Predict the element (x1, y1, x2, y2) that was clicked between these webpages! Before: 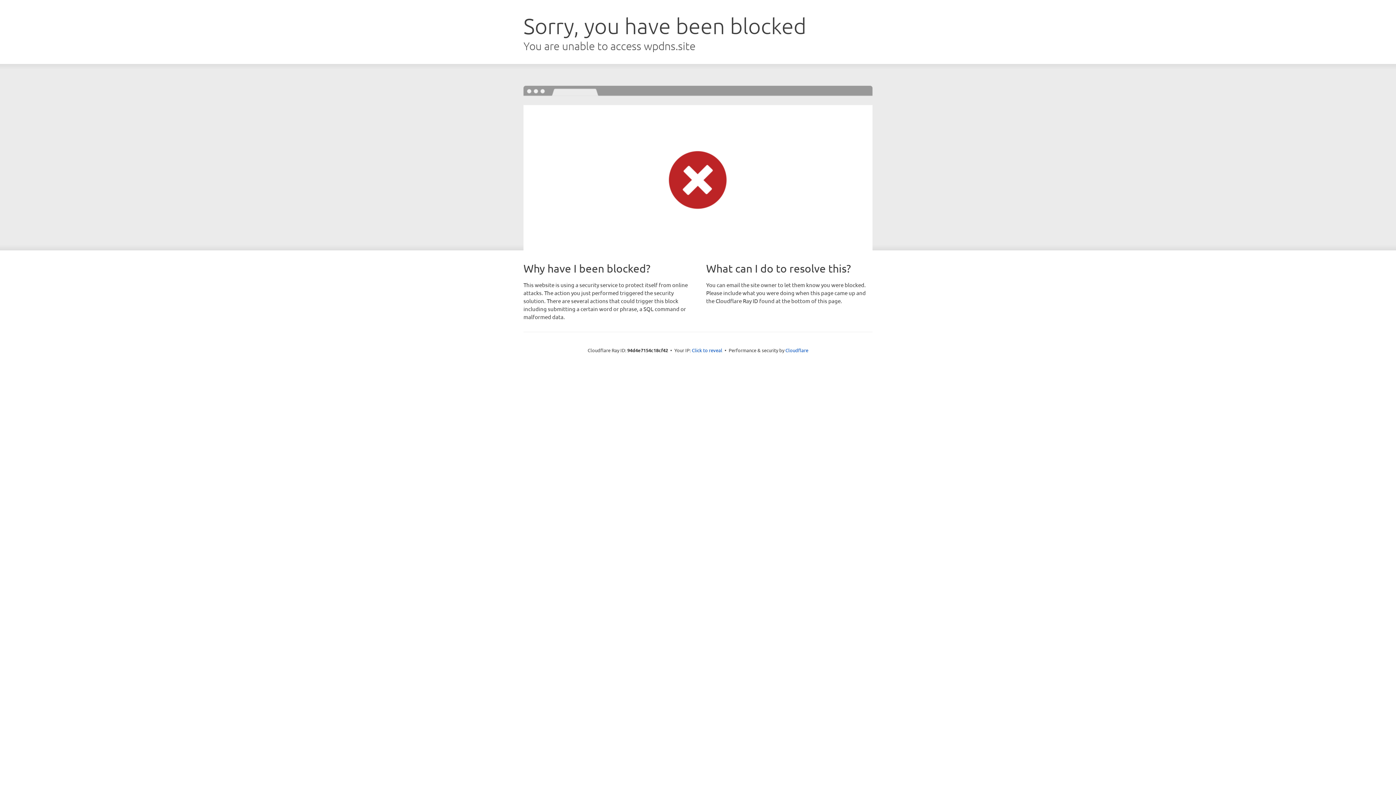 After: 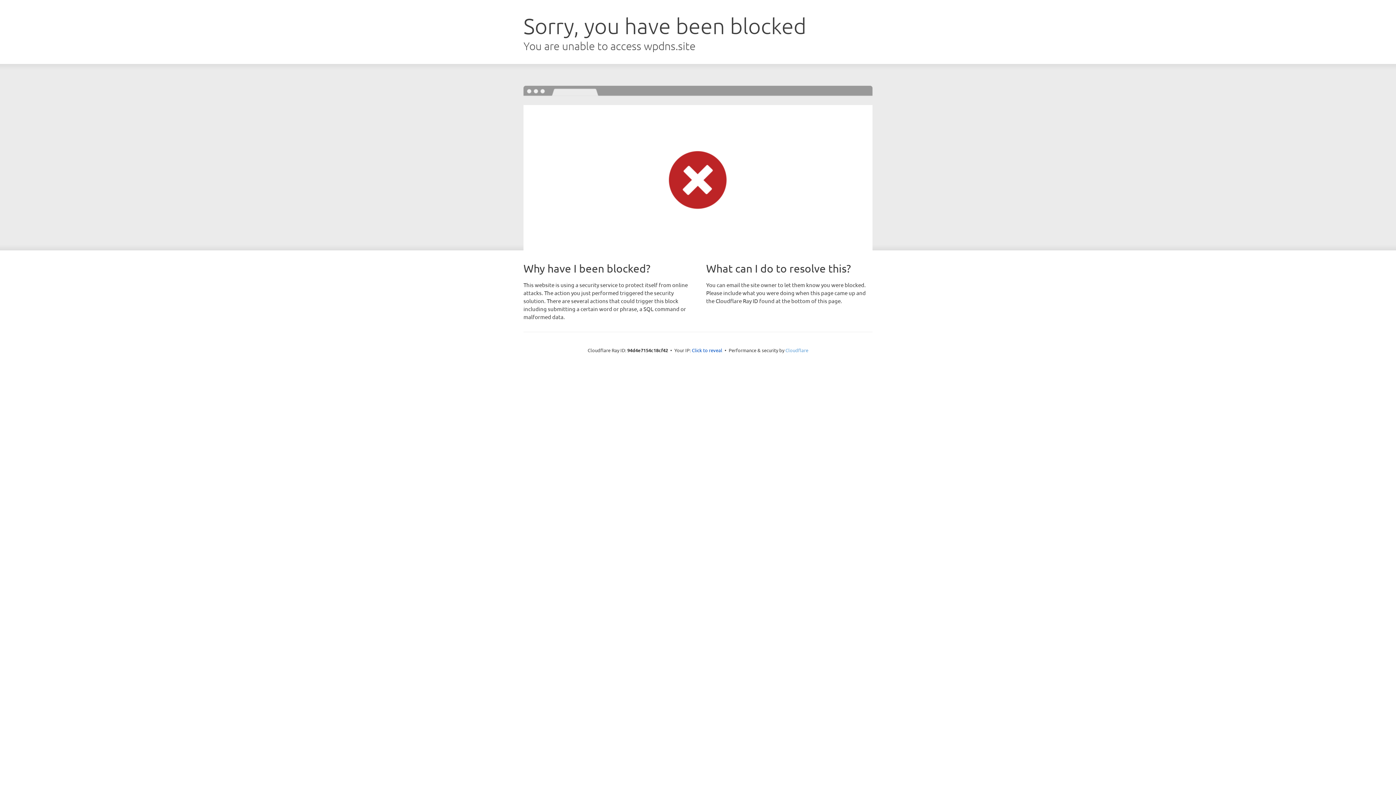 Action: label: Cloudflare bbox: (785, 347, 808, 353)